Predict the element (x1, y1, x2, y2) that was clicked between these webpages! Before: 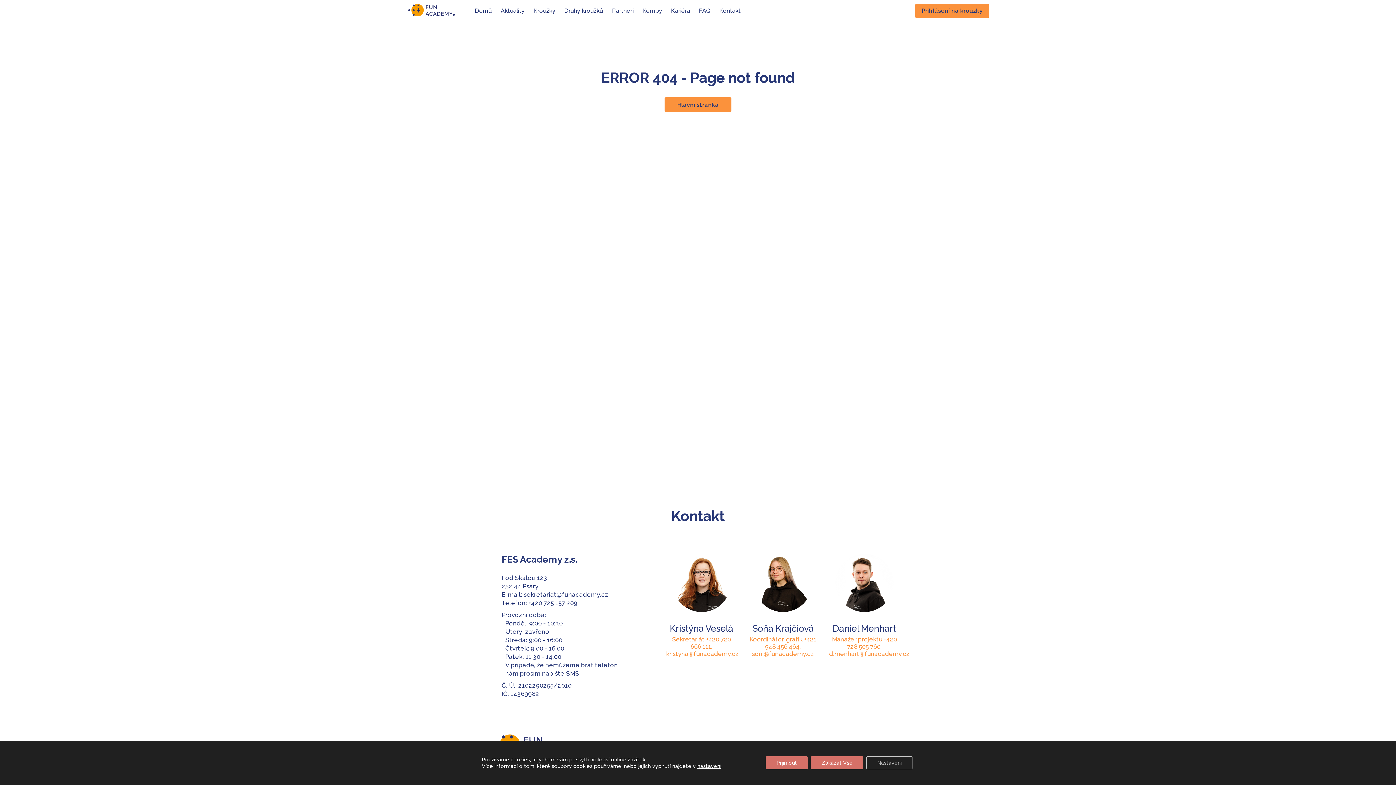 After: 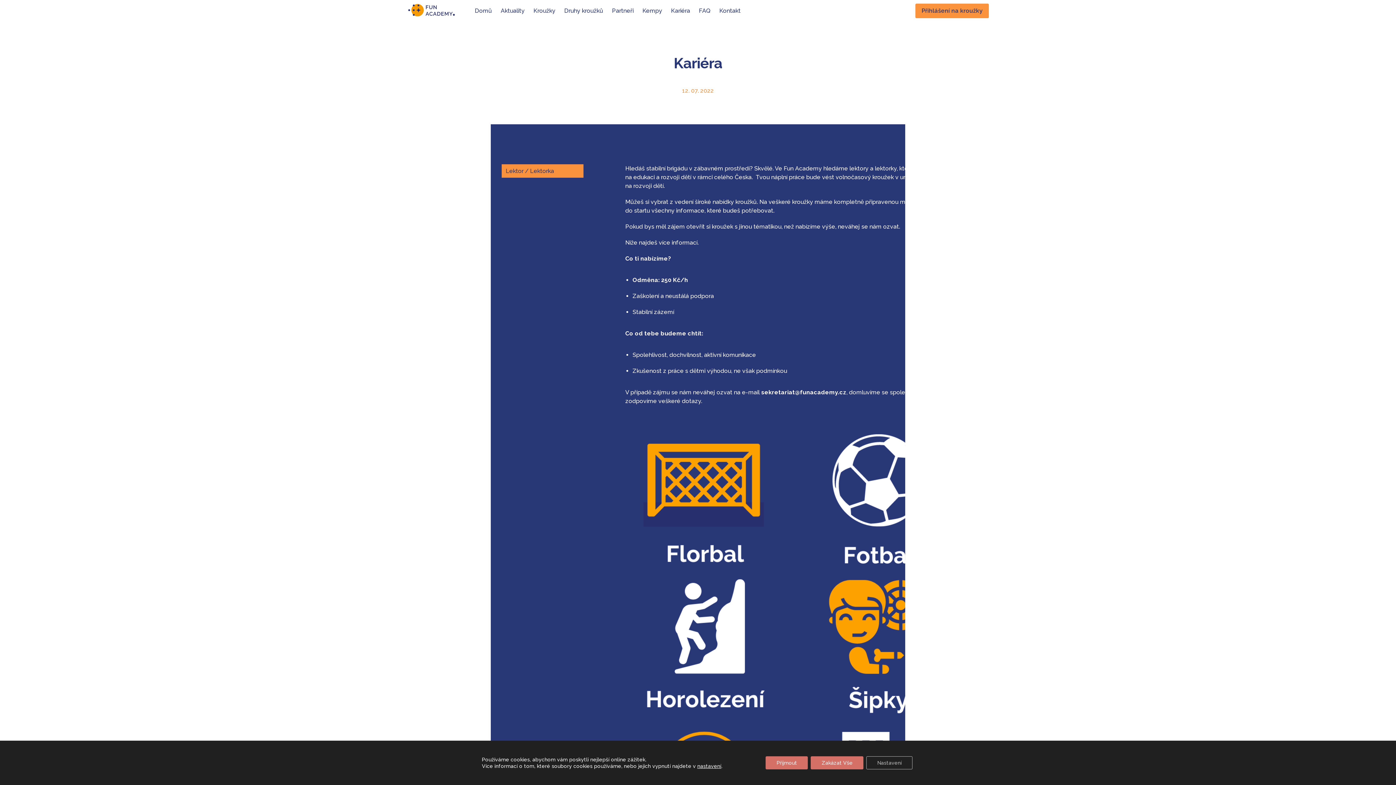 Action: bbox: (666, 0, 694, 21) label: Kariéra